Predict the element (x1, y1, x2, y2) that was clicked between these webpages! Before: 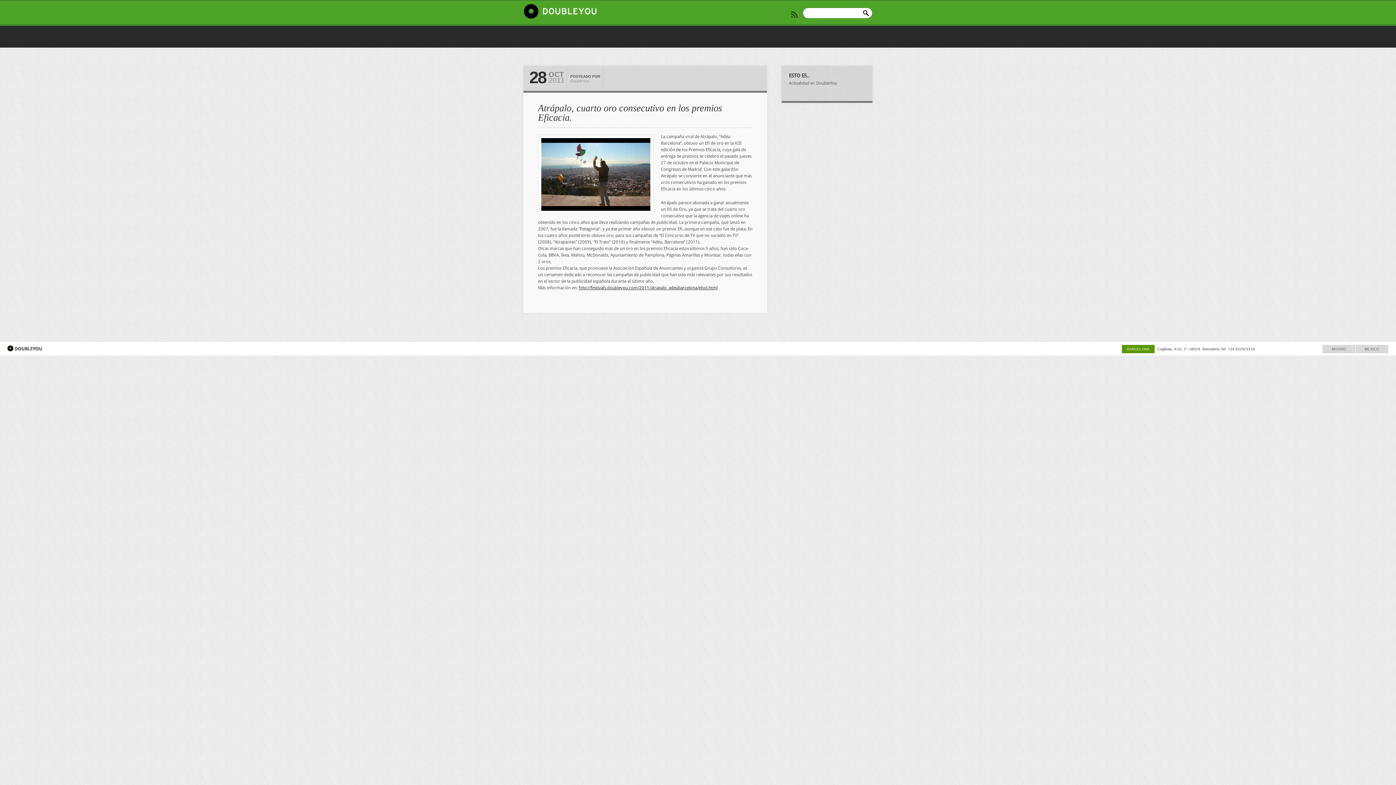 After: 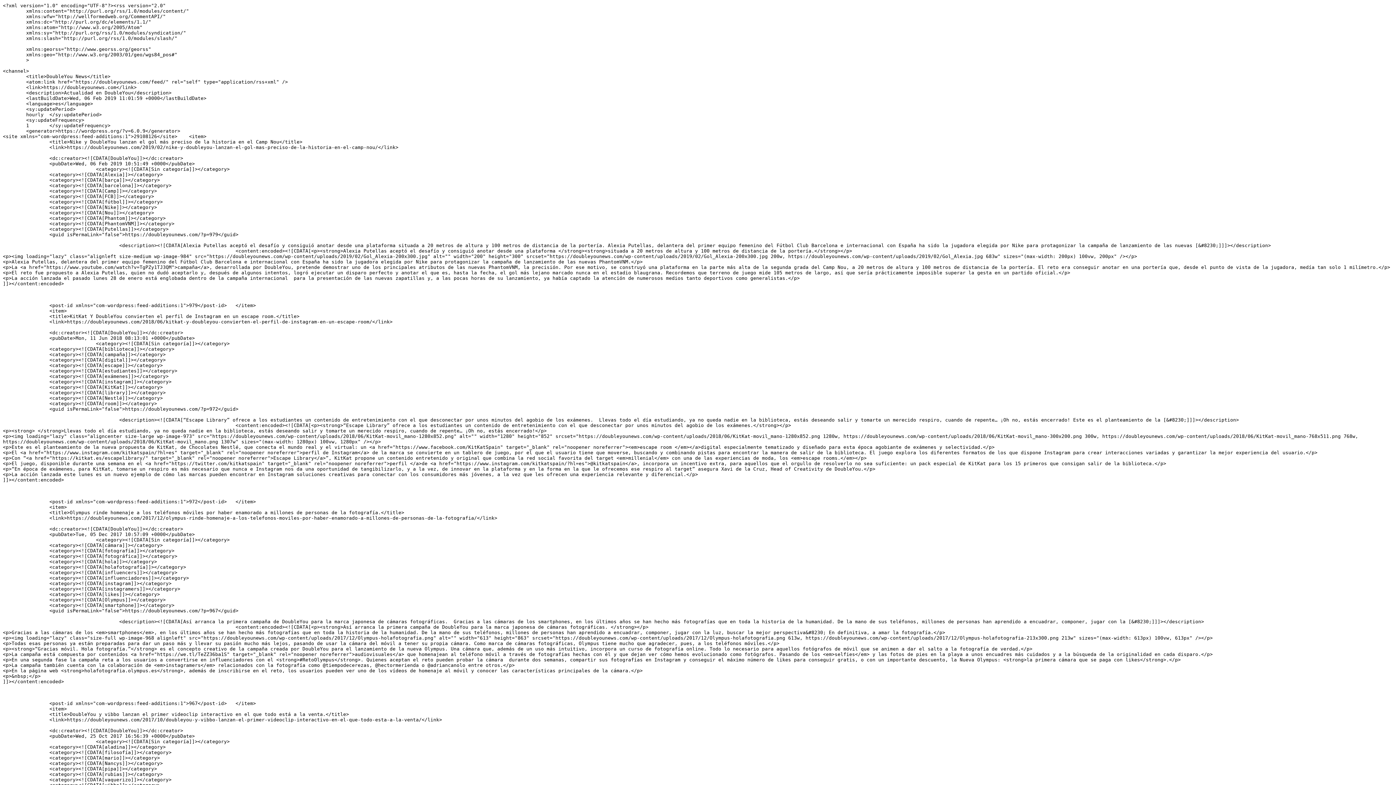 Action: label: RSS bbox: (790, 10, 798, 18)